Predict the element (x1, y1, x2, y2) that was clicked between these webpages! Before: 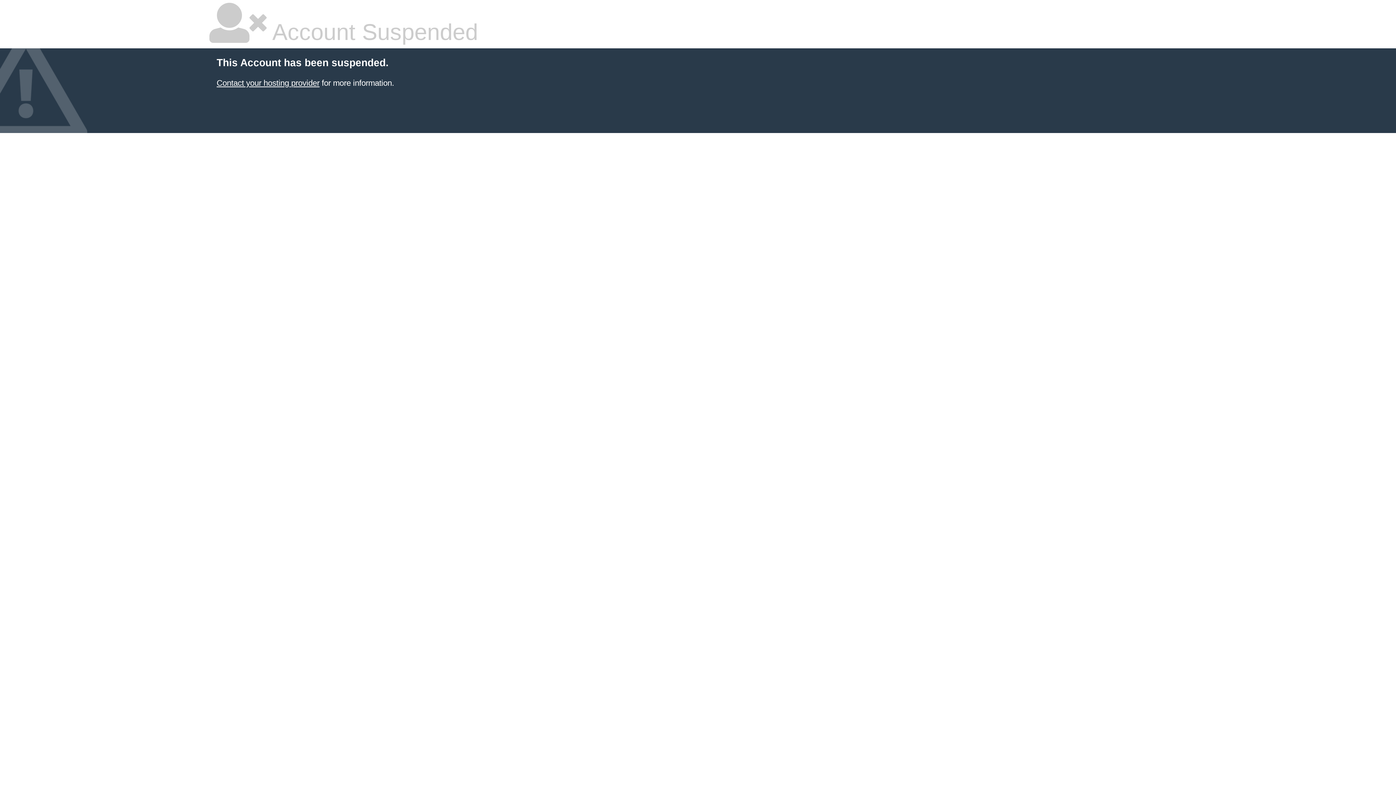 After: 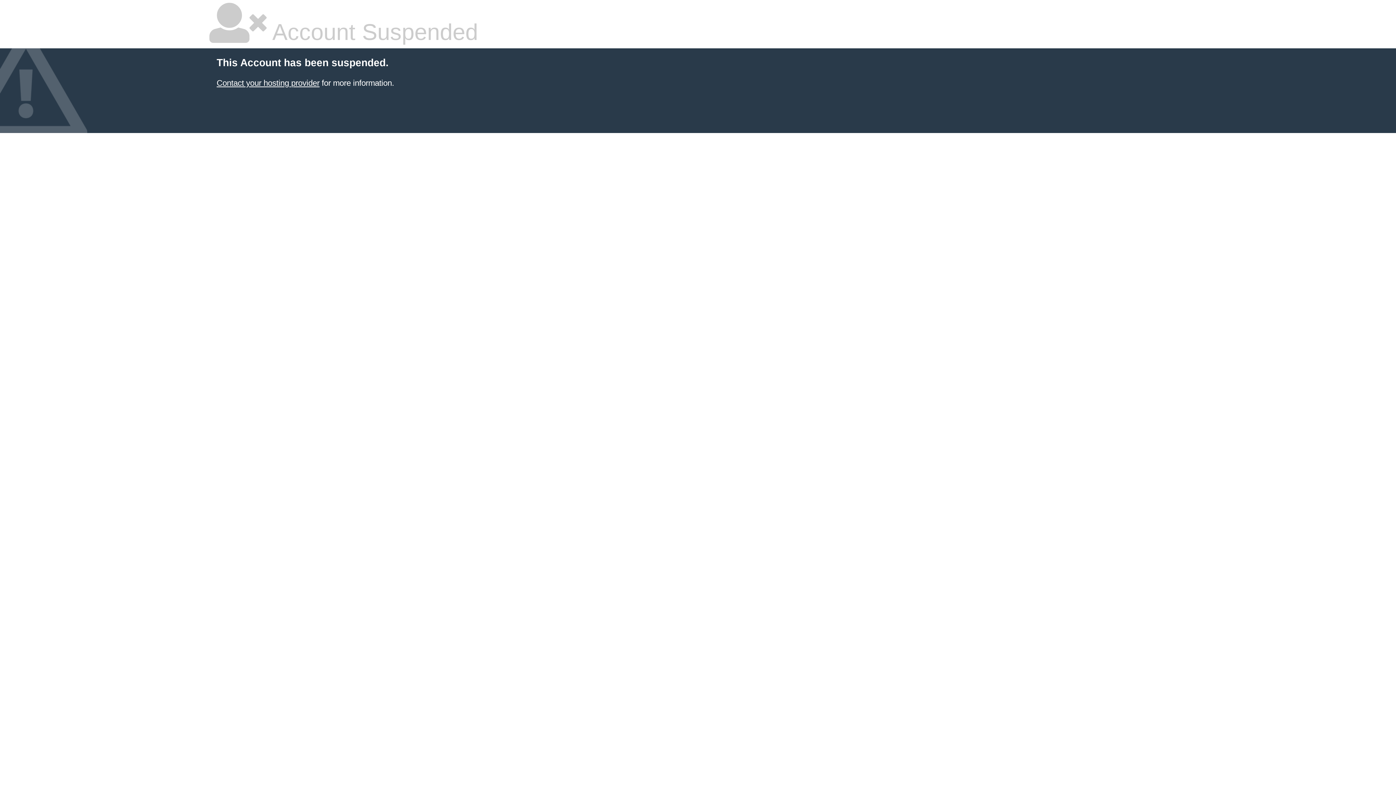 Action: label: Contact your hosting provider bbox: (216, 78, 319, 87)